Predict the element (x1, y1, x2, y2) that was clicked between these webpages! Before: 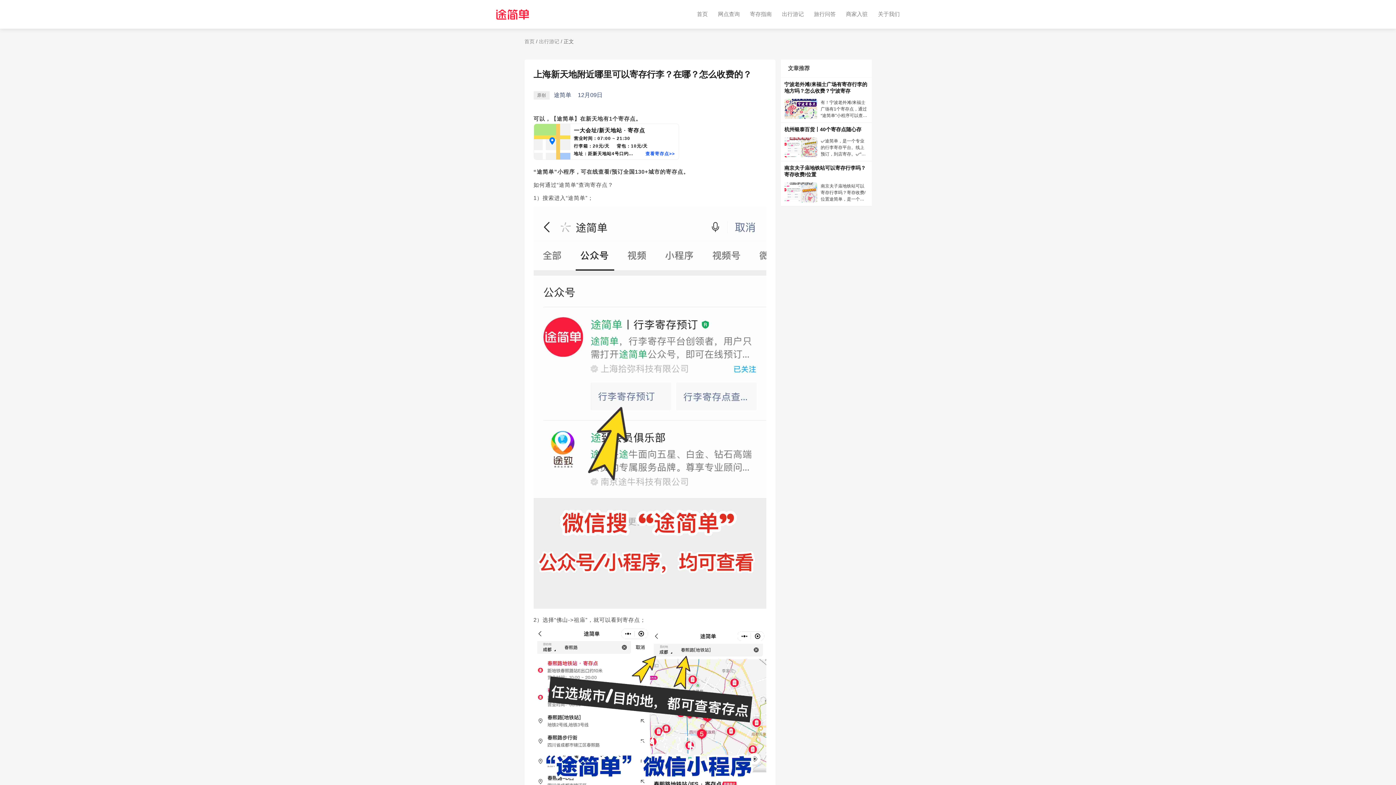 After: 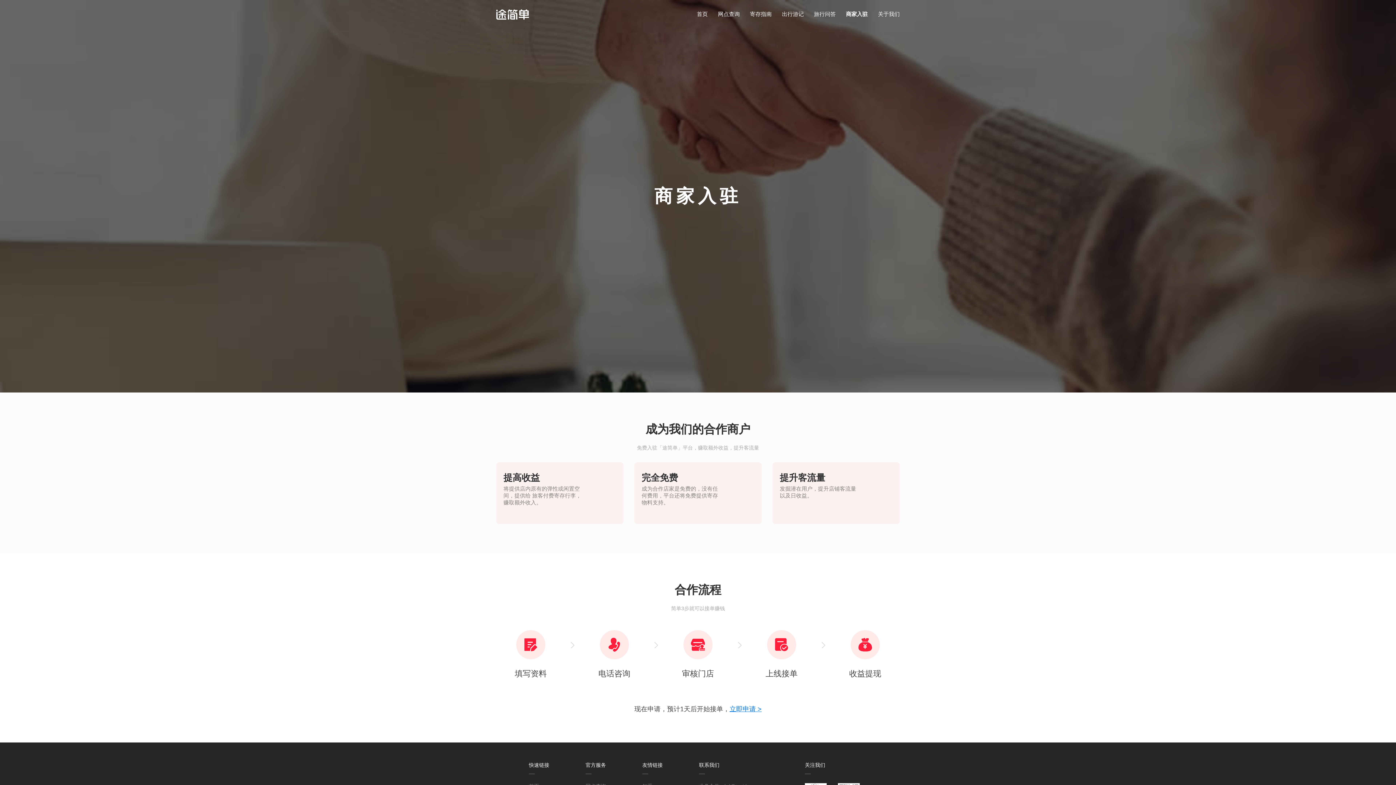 Action: label: 商家入驻 bbox: (846, 10, 868, 17)